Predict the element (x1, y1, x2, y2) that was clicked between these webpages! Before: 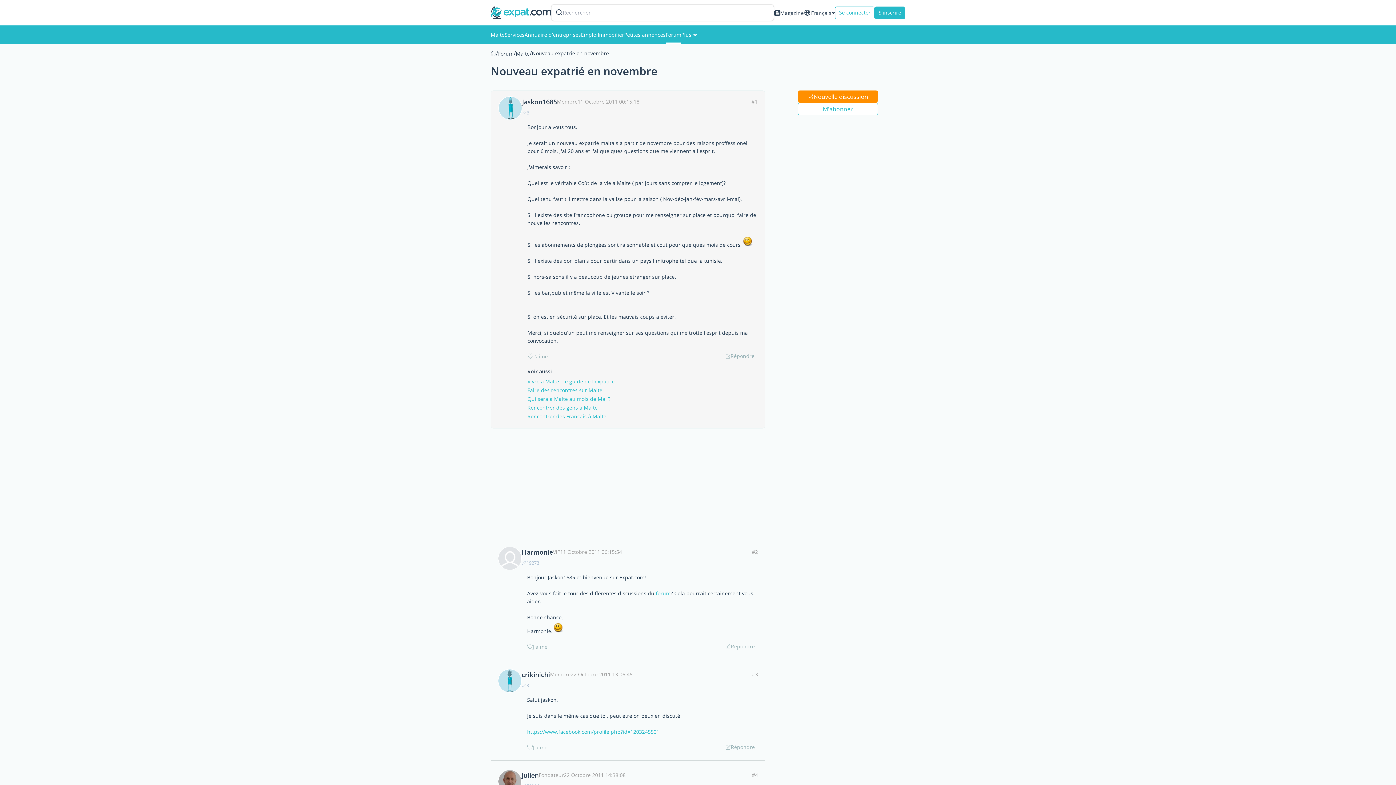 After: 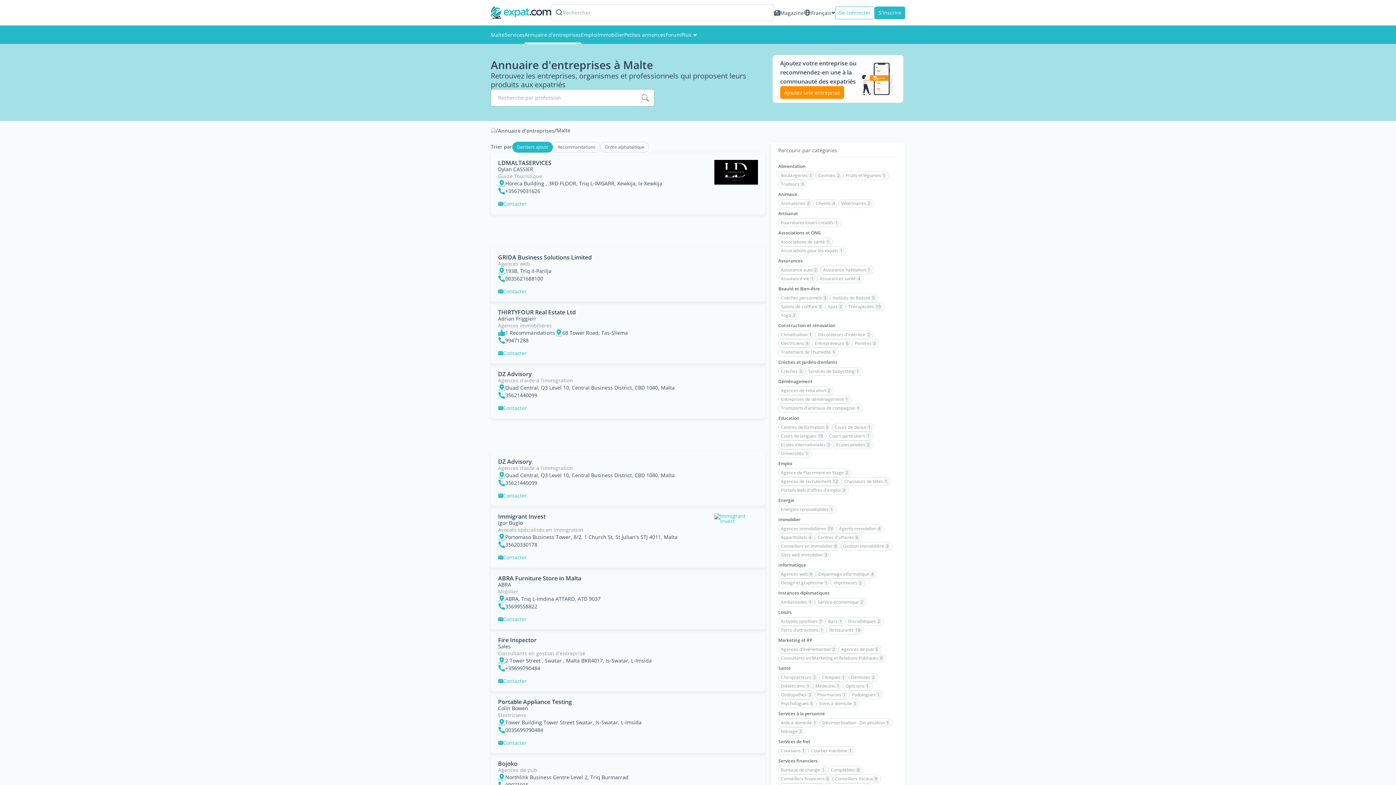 Action: bbox: (524, 25, 581, 44) label: Annuaire d'entreprises